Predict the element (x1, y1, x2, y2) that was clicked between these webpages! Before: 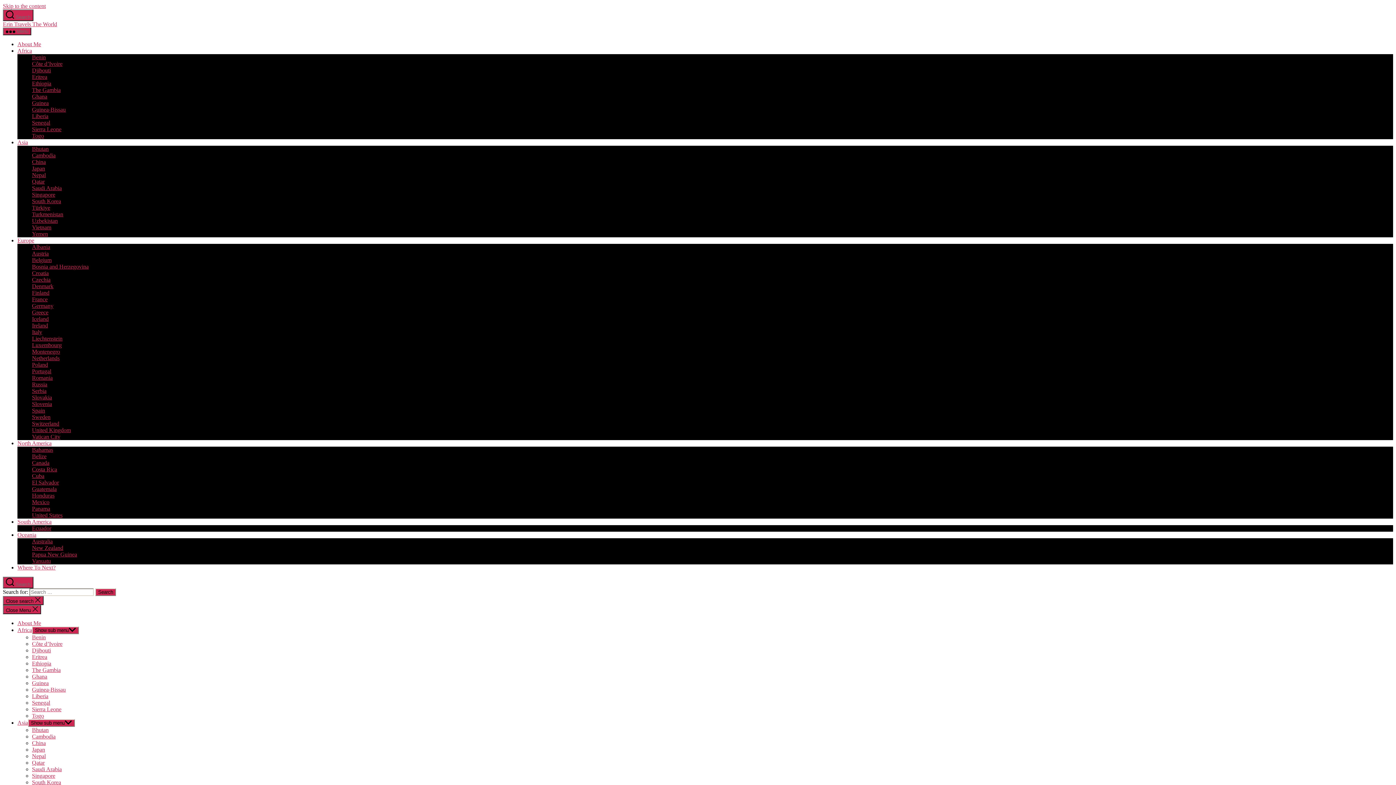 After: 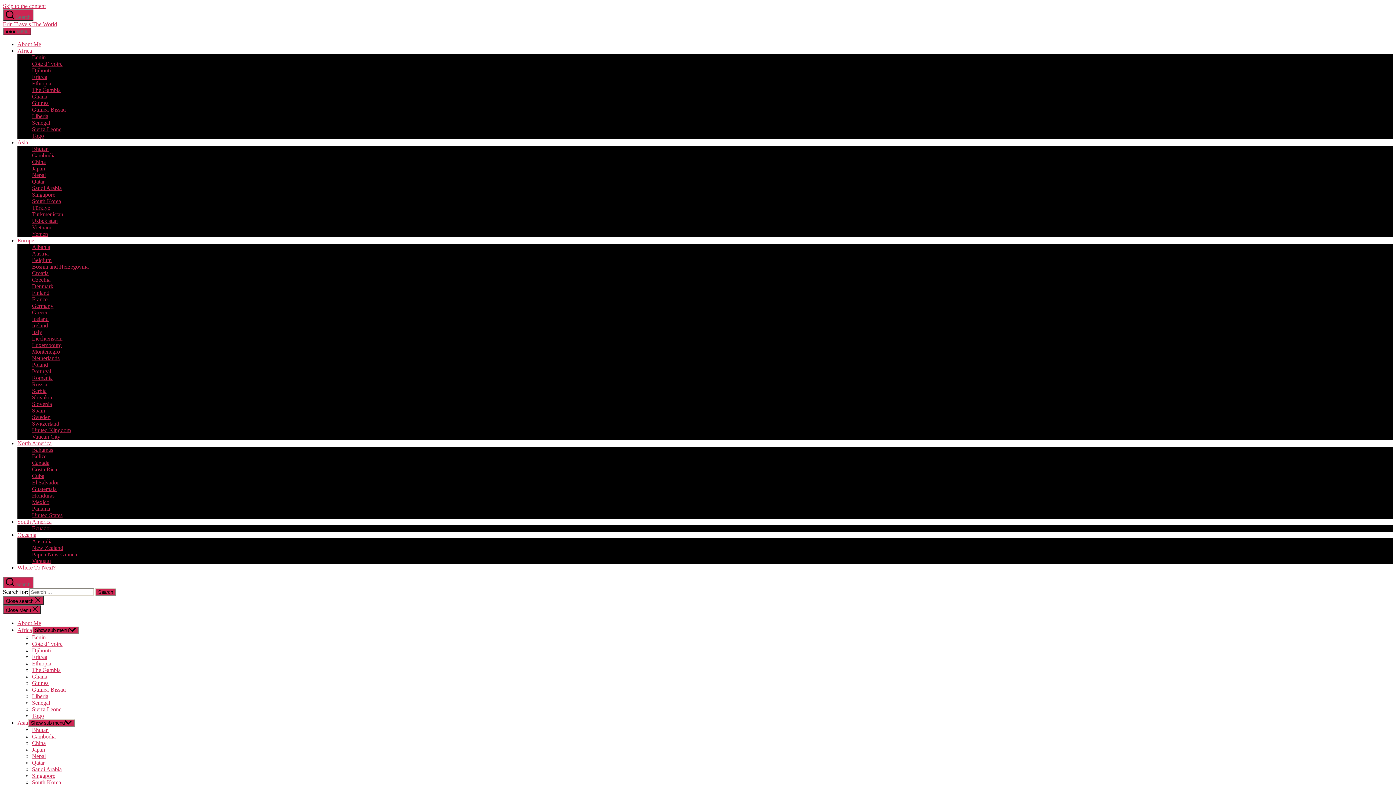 Action: label: South Korea bbox: (32, 779, 61, 785)